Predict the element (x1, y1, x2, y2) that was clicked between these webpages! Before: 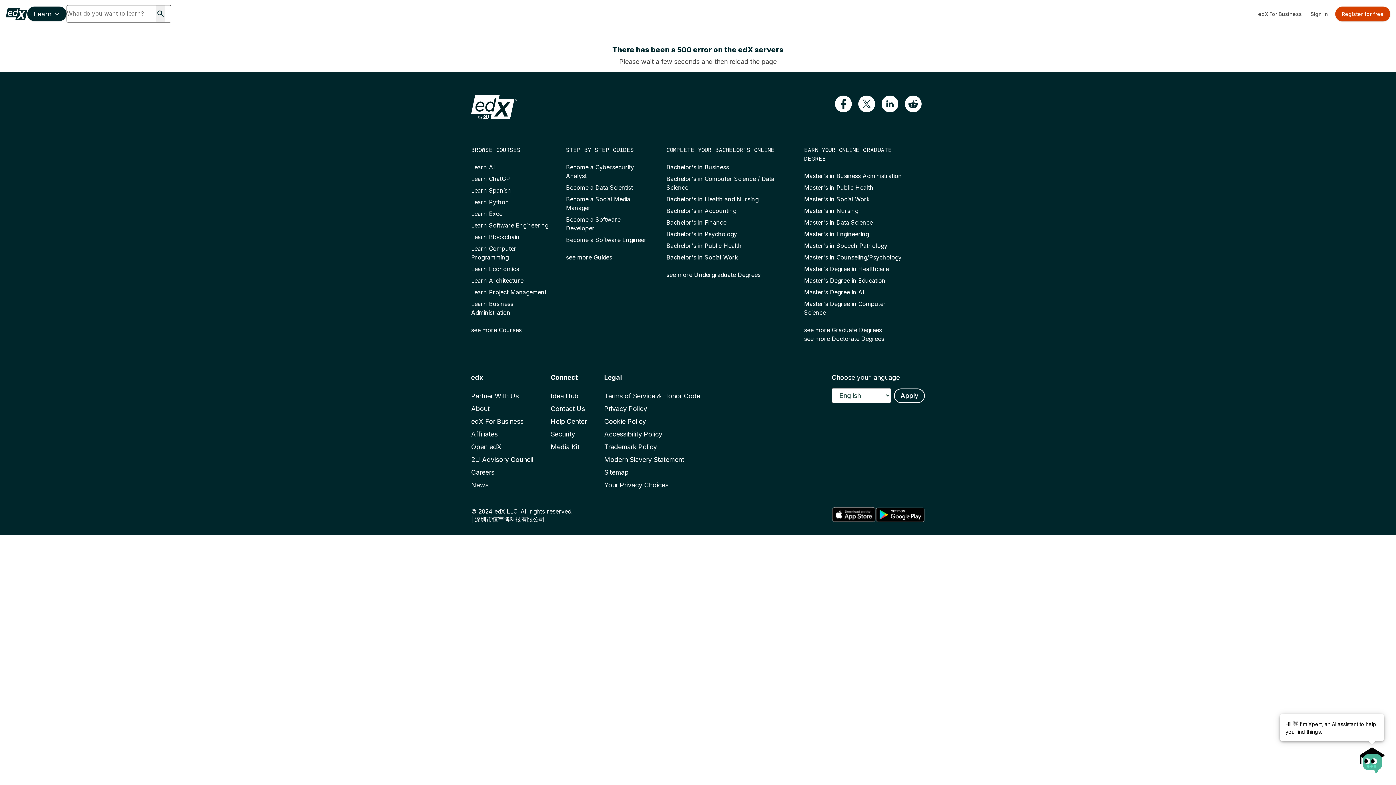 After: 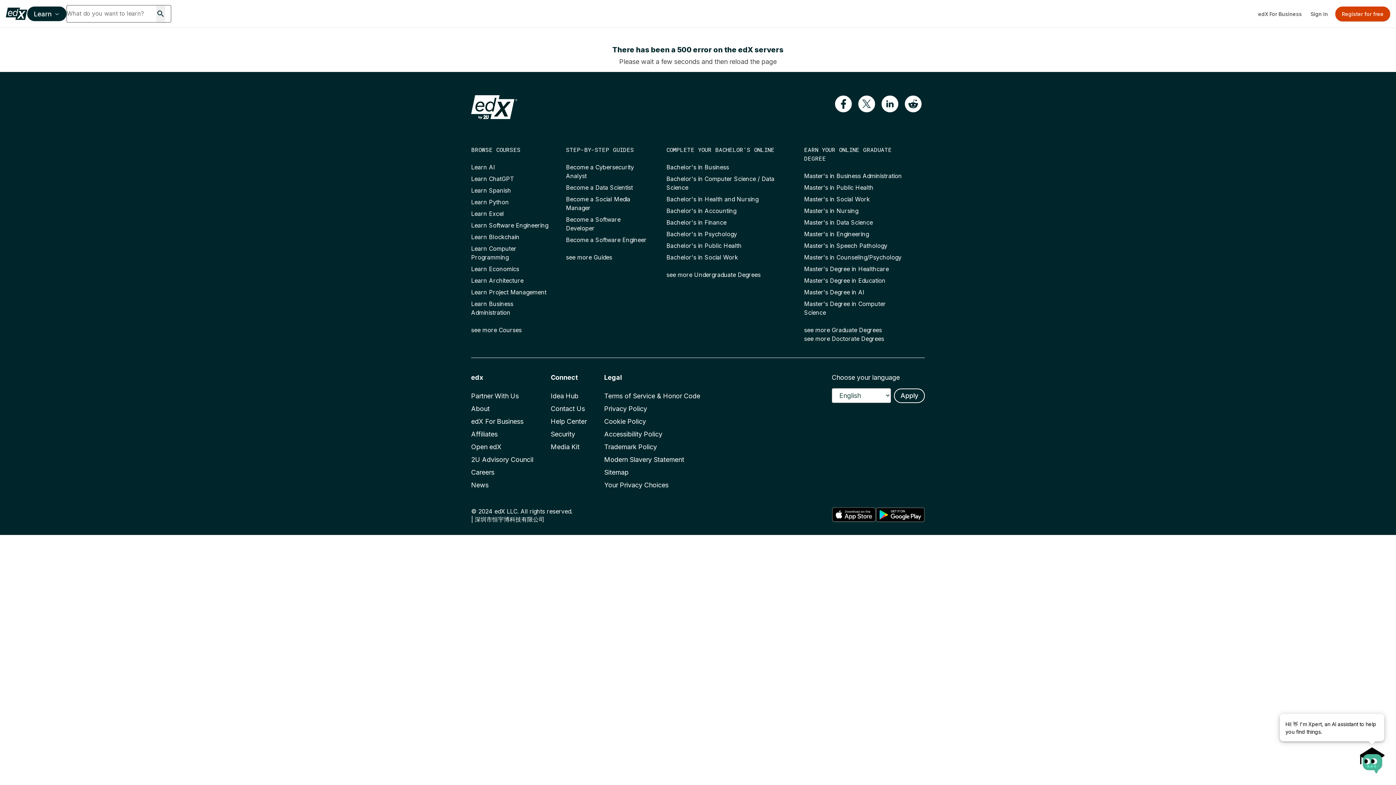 Action: label: Become a Data Scientist bbox: (565, 185, 632, 192)